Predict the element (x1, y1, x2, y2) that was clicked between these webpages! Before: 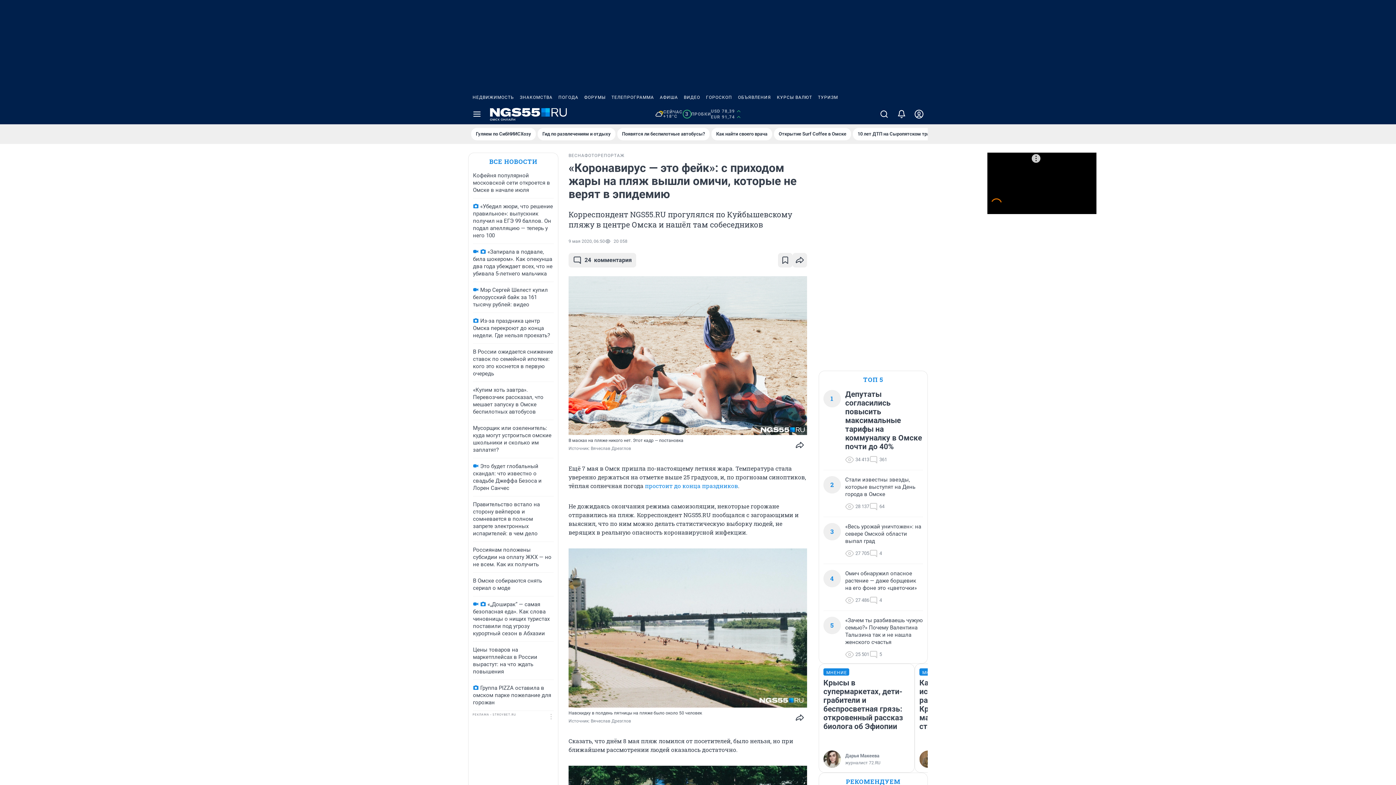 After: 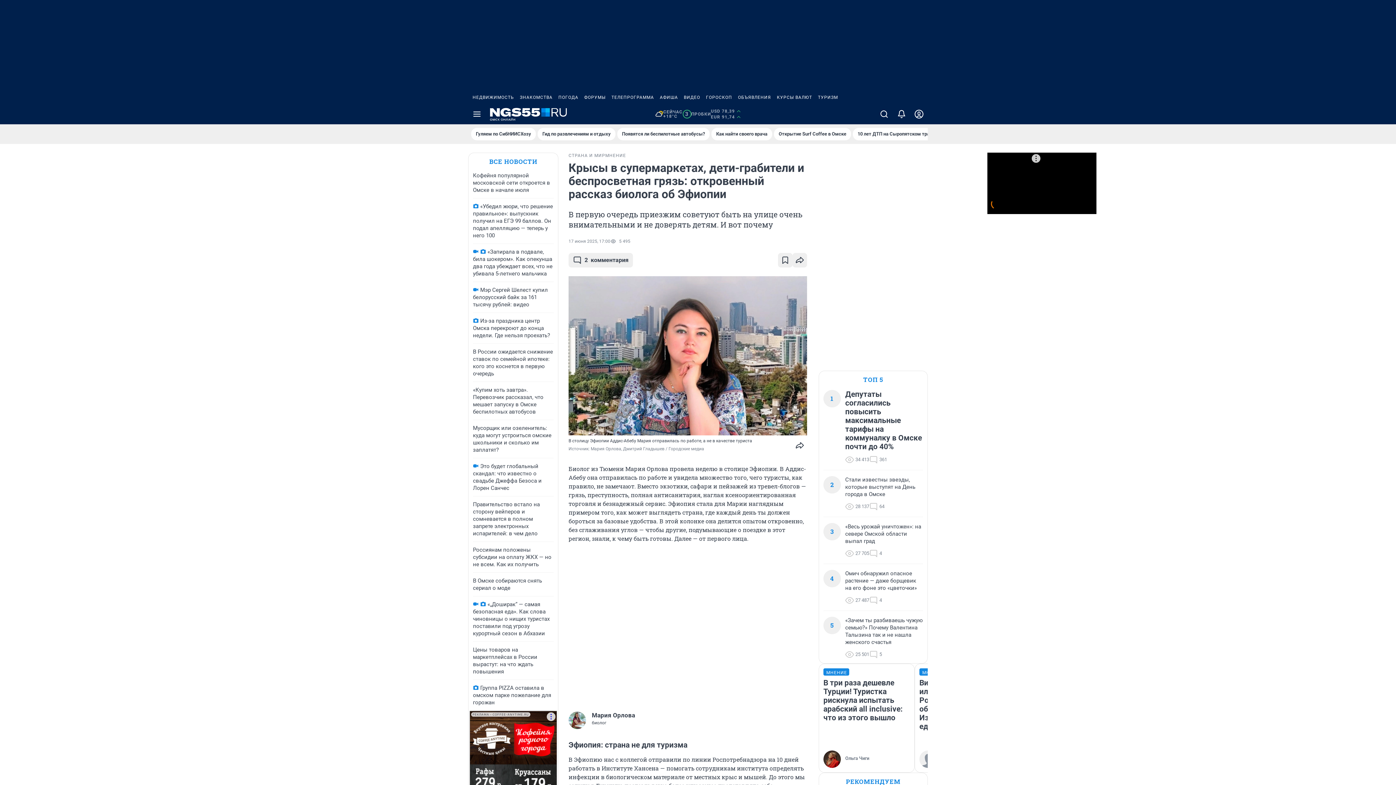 Action: bbox: (823, 668, 910, 750) label: МНЕНИЕ
Крысы в супермаркетах, дети-грабители и беспросветная грязь: откровенный рассказ биолога об Эфиопии